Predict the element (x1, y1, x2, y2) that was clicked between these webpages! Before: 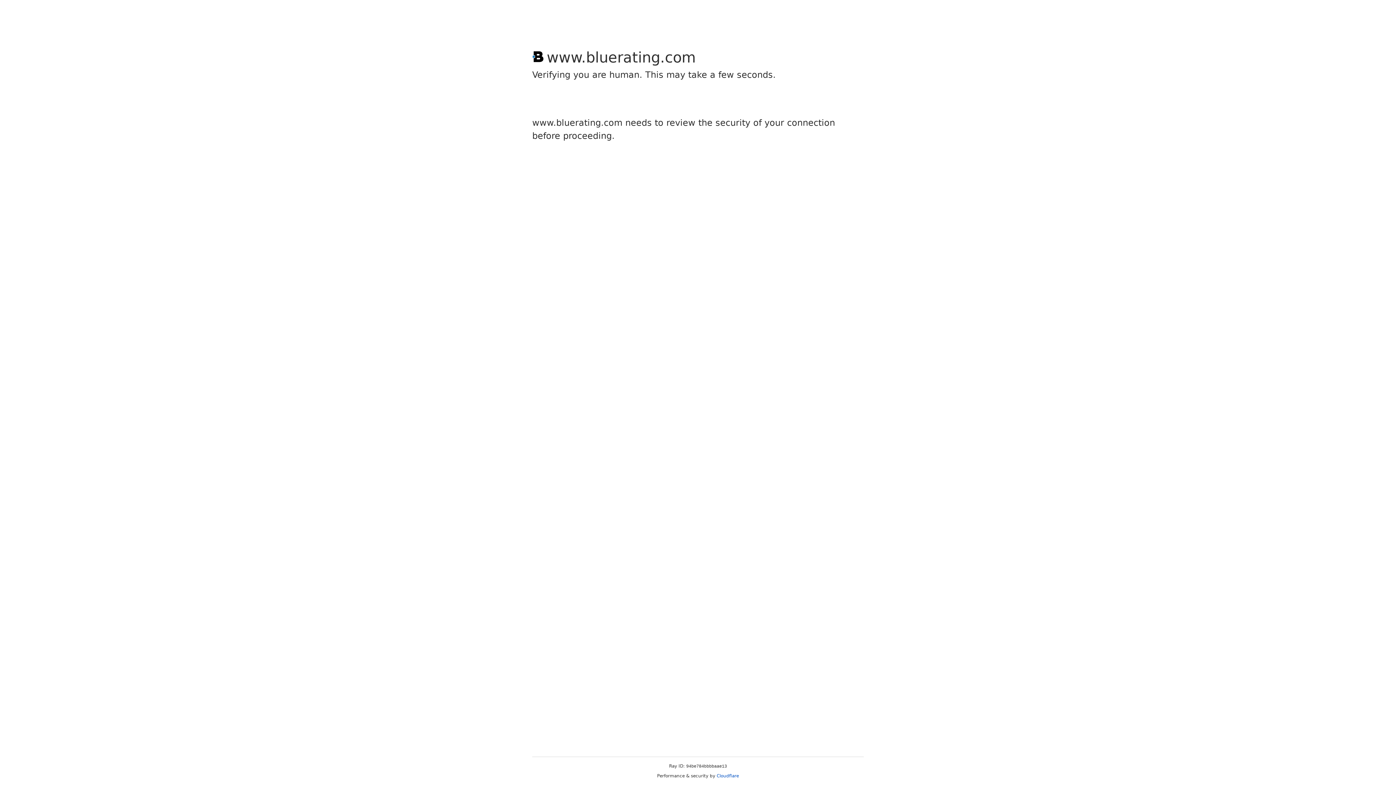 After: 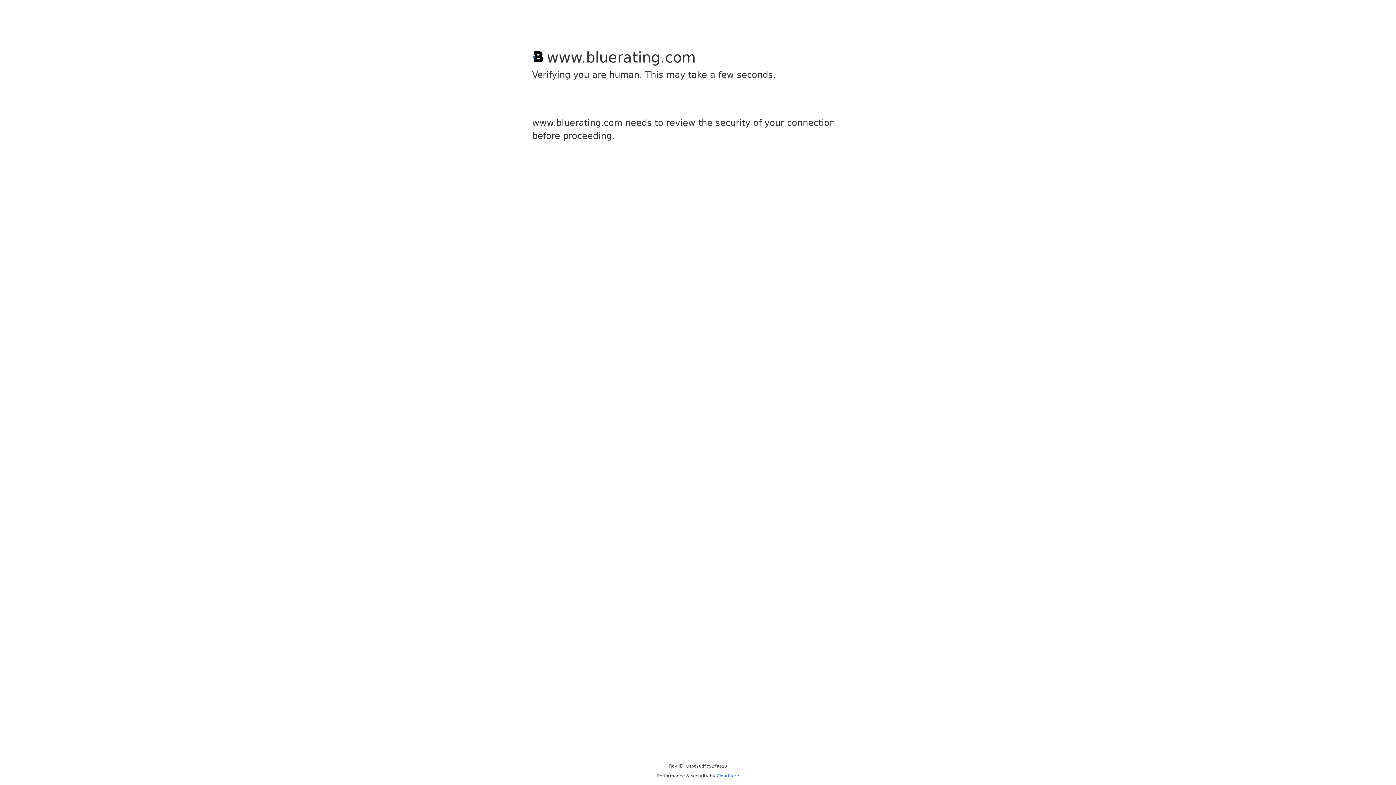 Action: label: Cloudflare bbox: (716, 773, 739, 778)